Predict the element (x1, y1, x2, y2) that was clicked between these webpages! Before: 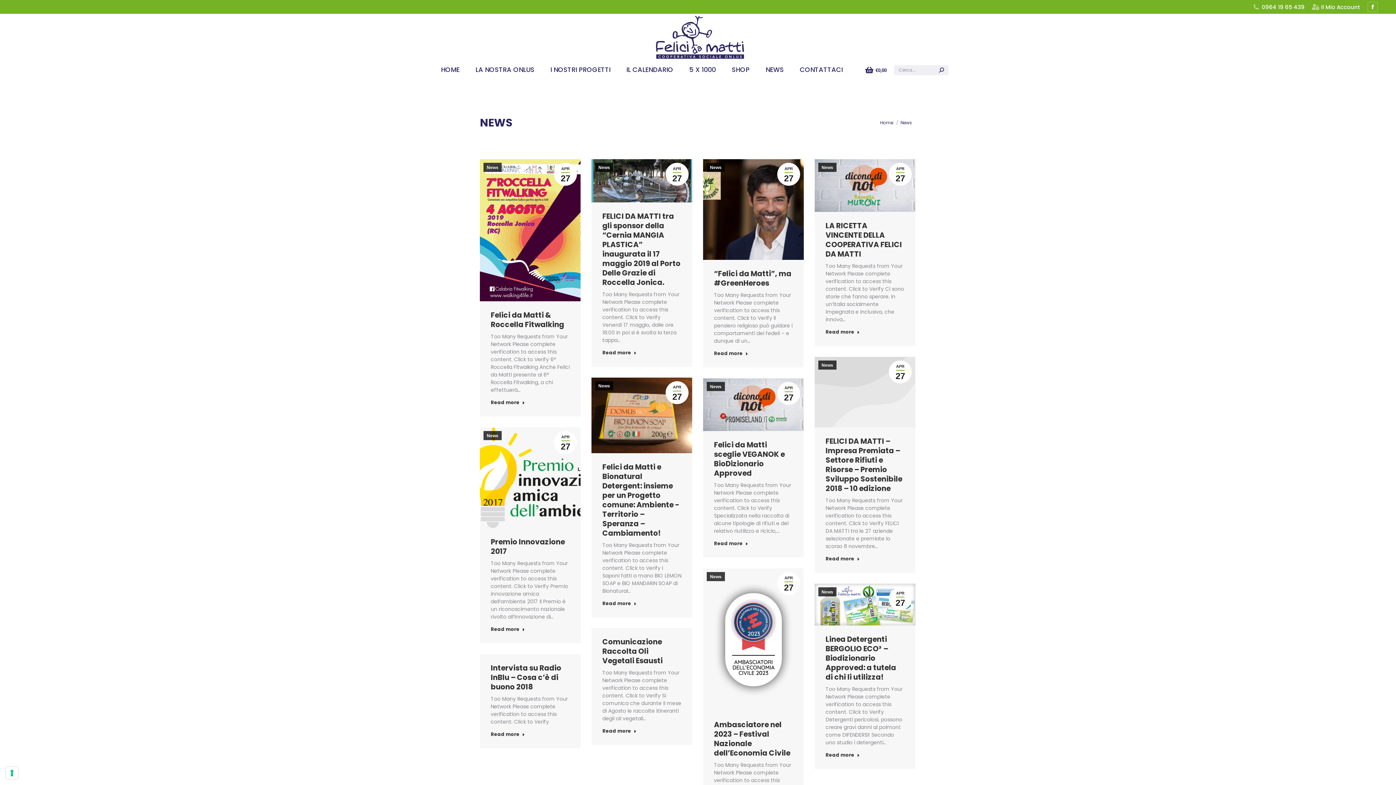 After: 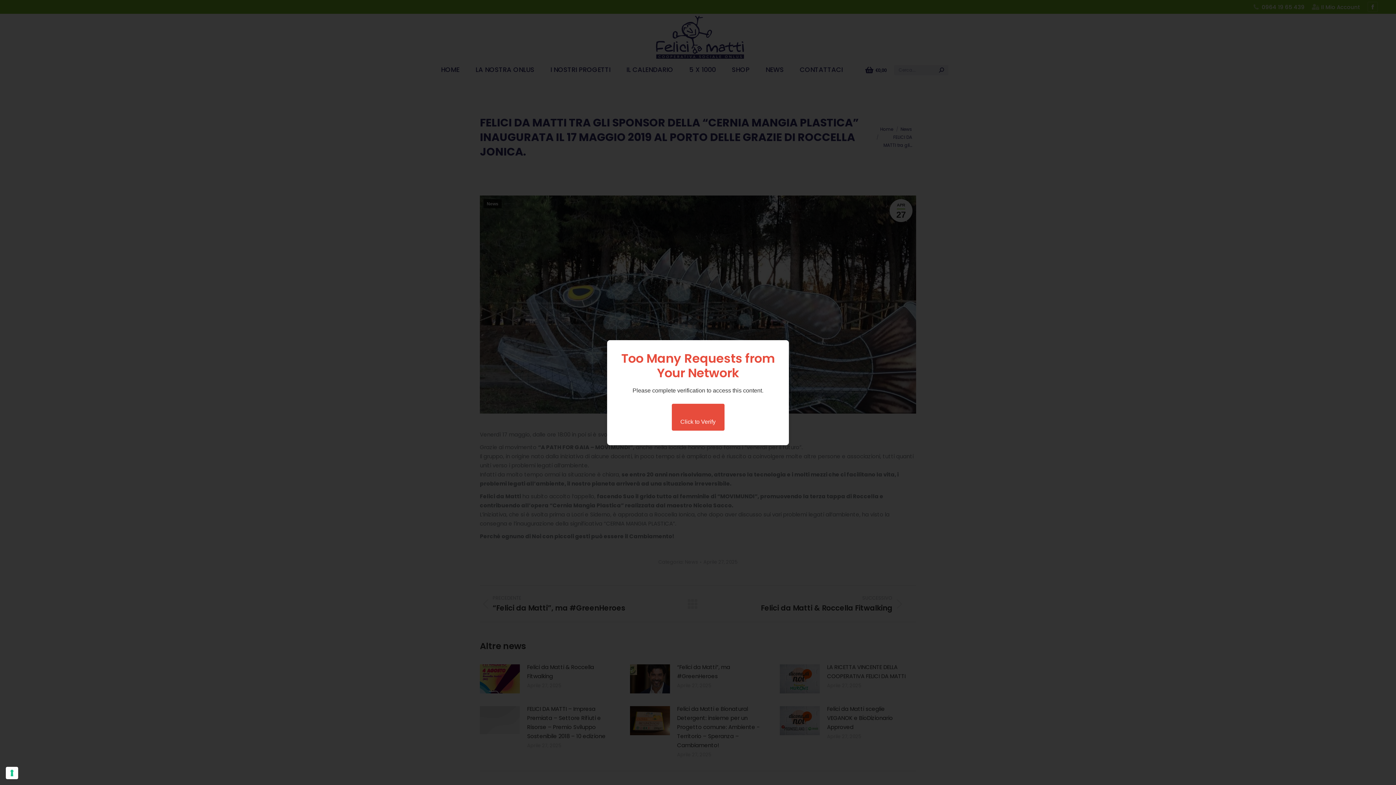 Action: bbox: (591, 159, 692, 202)